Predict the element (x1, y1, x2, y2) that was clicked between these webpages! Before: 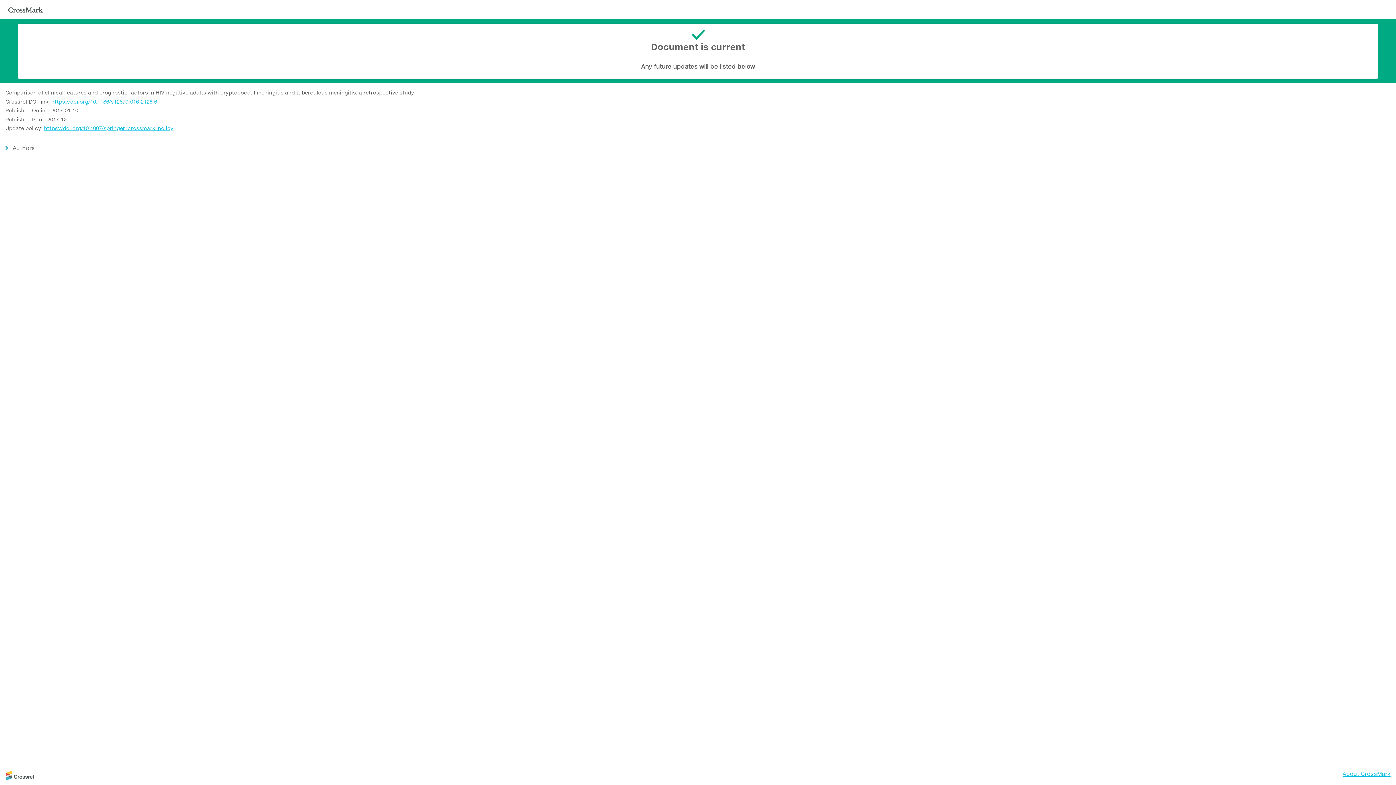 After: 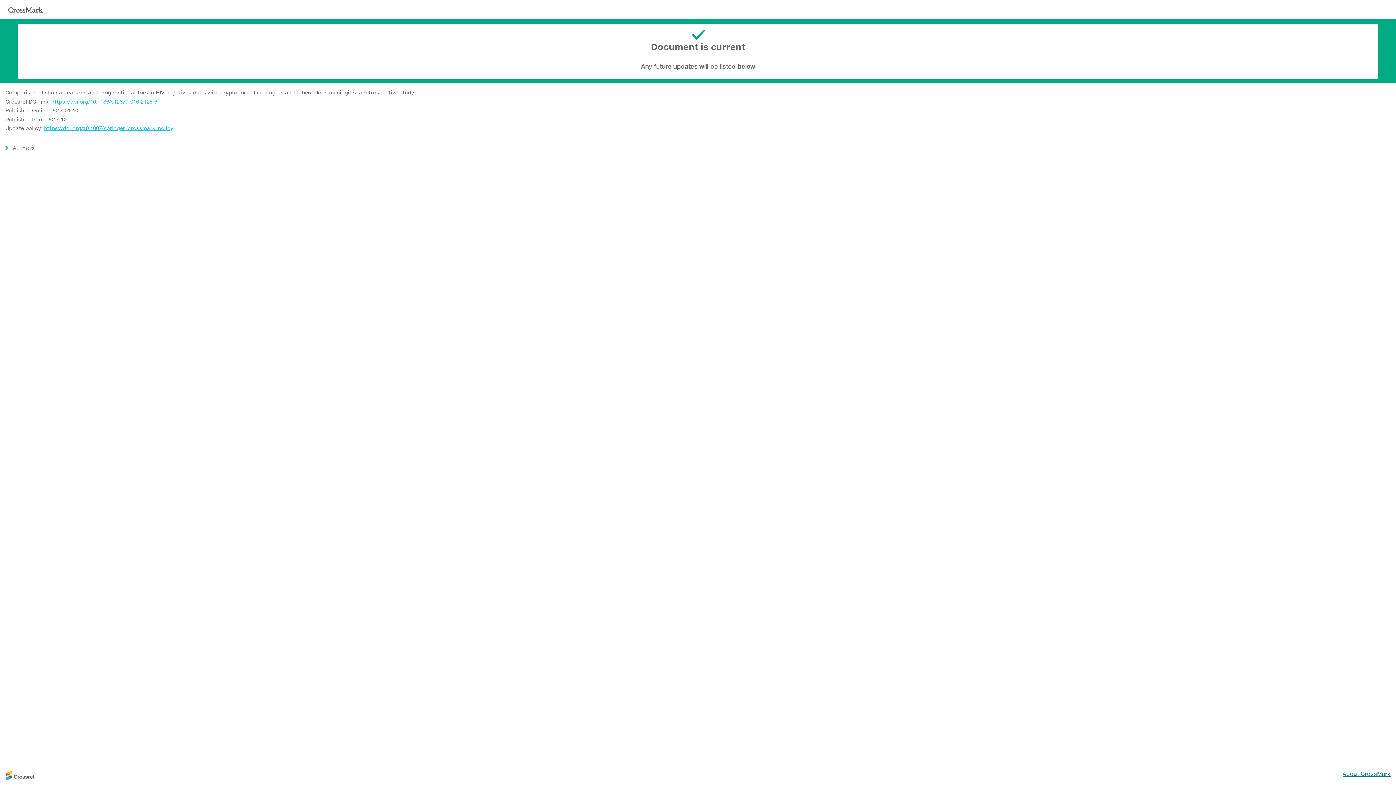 Action: bbox: (1342, 770, 1390, 777) label: About CrossMark